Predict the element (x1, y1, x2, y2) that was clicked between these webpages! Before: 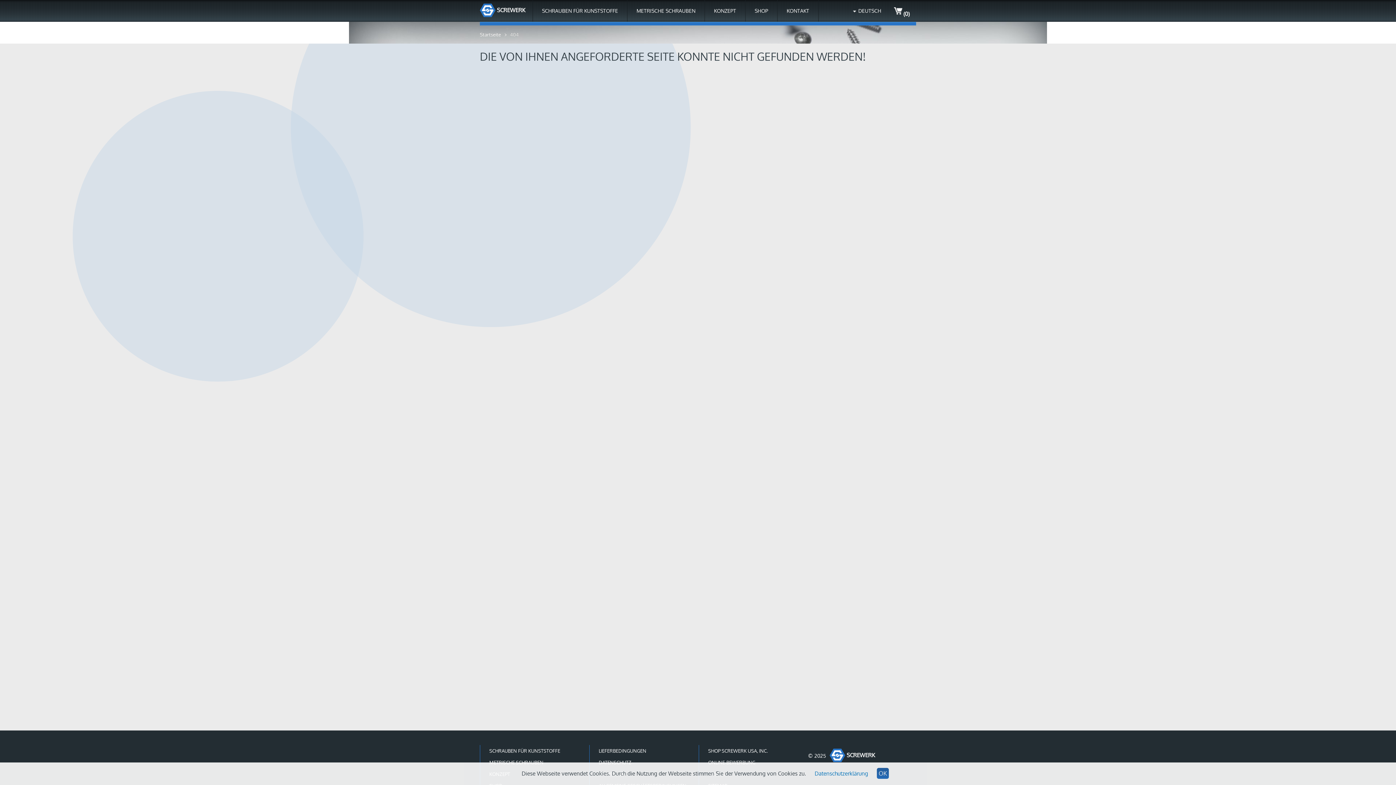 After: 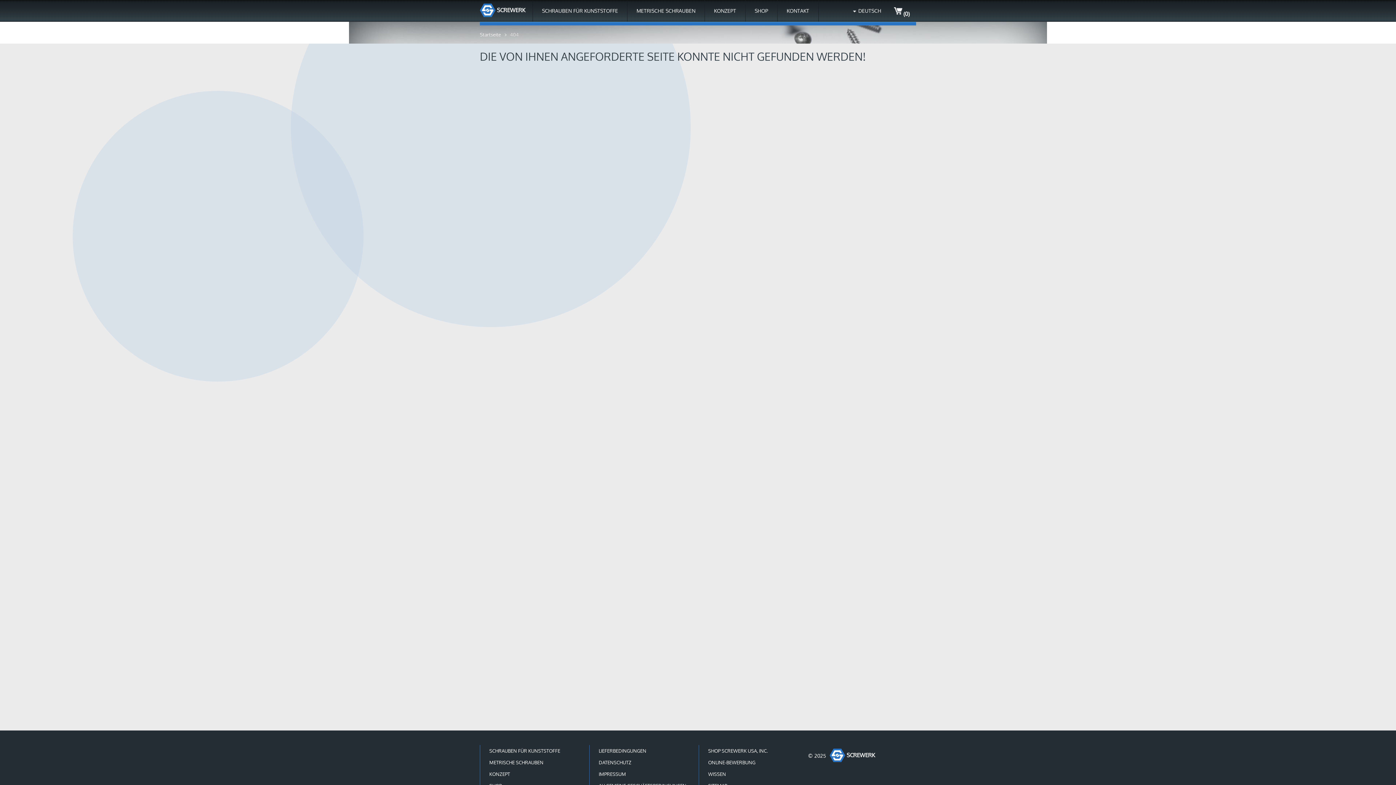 Action: label: OK bbox: (877, 768, 889, 779)